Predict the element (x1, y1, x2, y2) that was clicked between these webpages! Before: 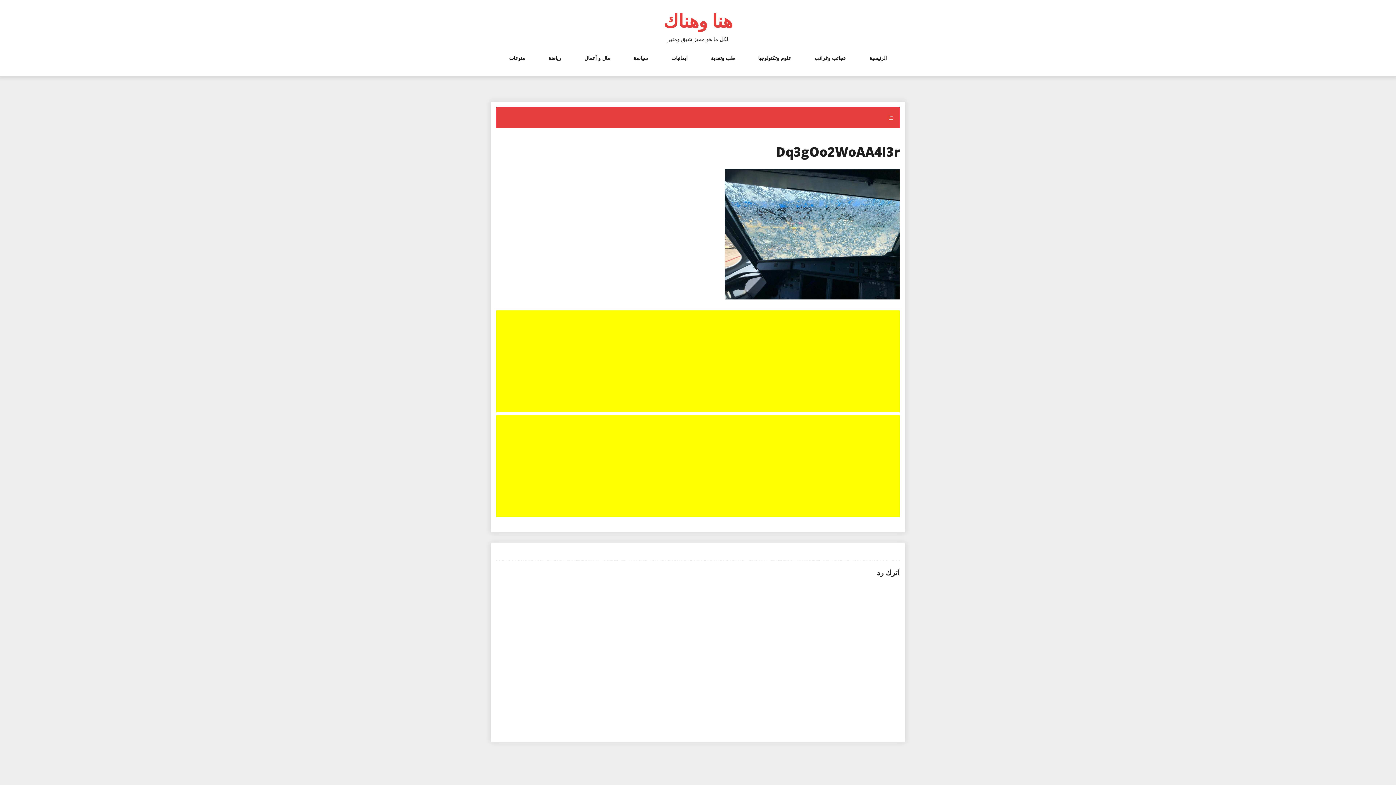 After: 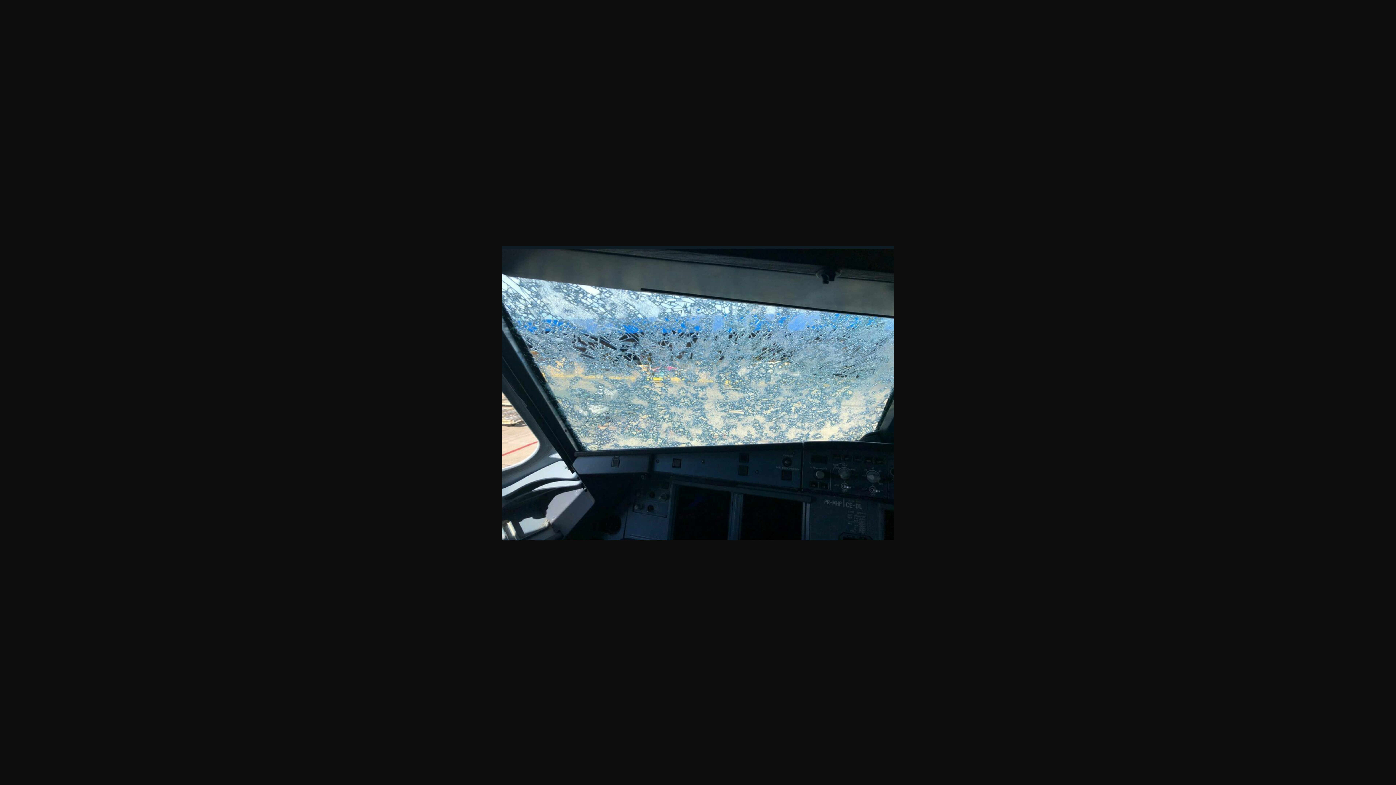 Action: bbox: (725, 229, 900, 237)